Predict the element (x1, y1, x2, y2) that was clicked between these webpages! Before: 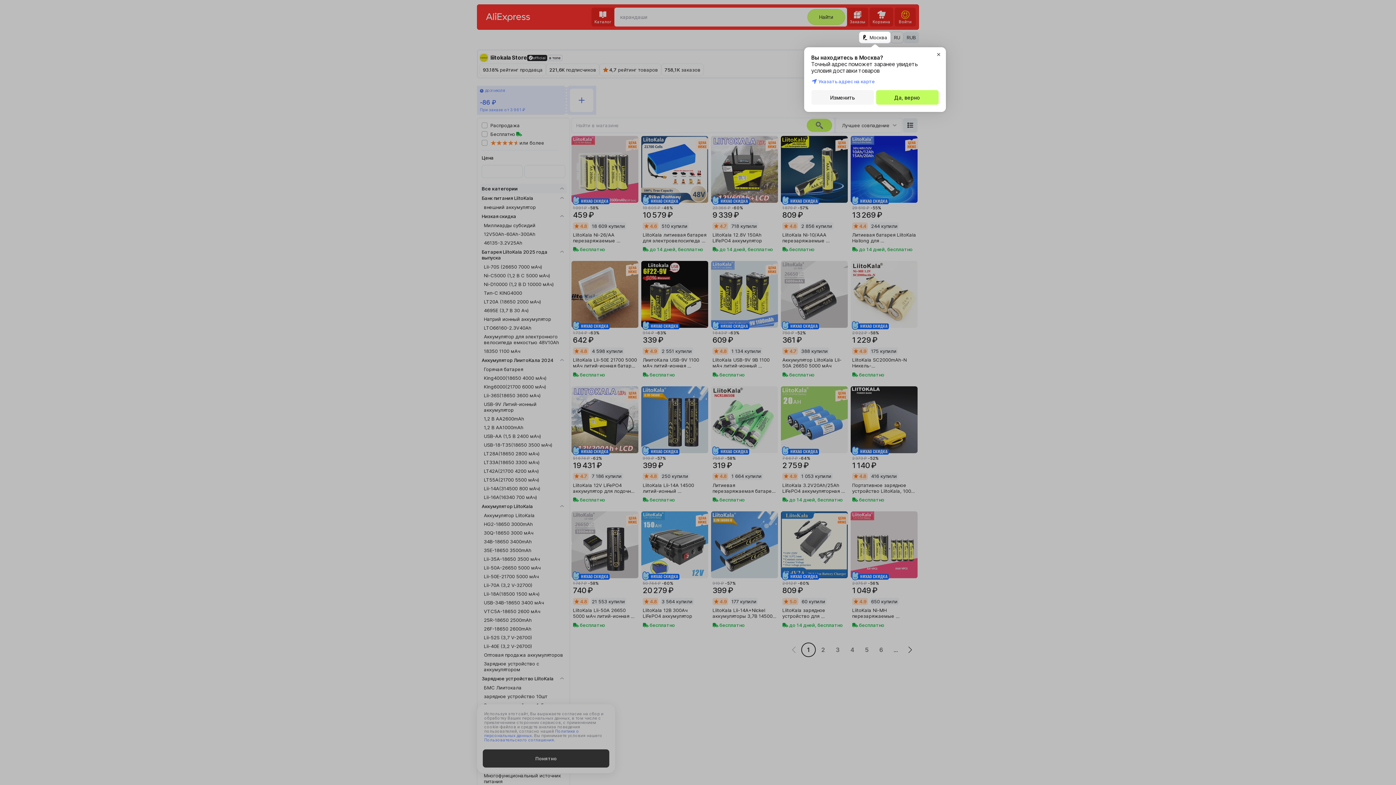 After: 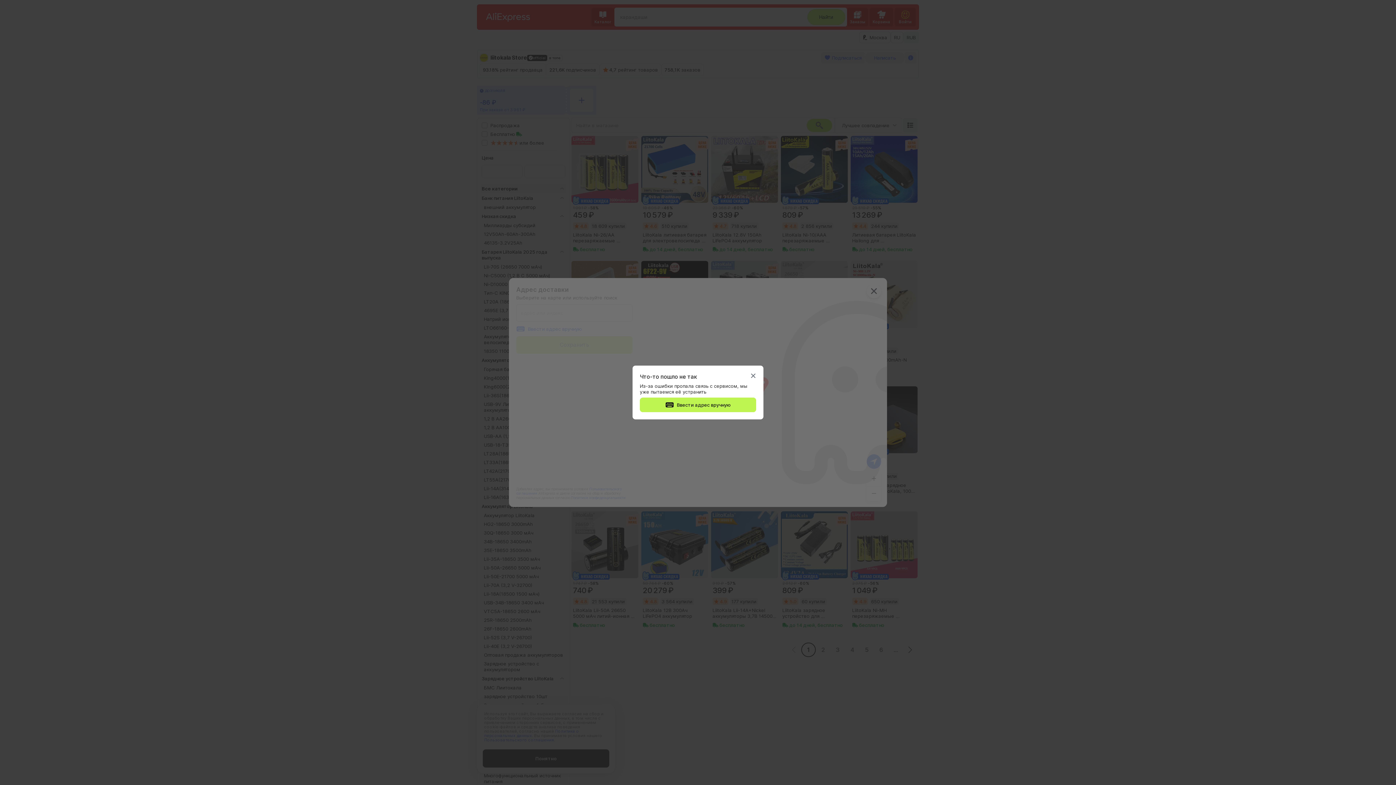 Action: label: Изменить bbox: (811, 90, 874, 104)